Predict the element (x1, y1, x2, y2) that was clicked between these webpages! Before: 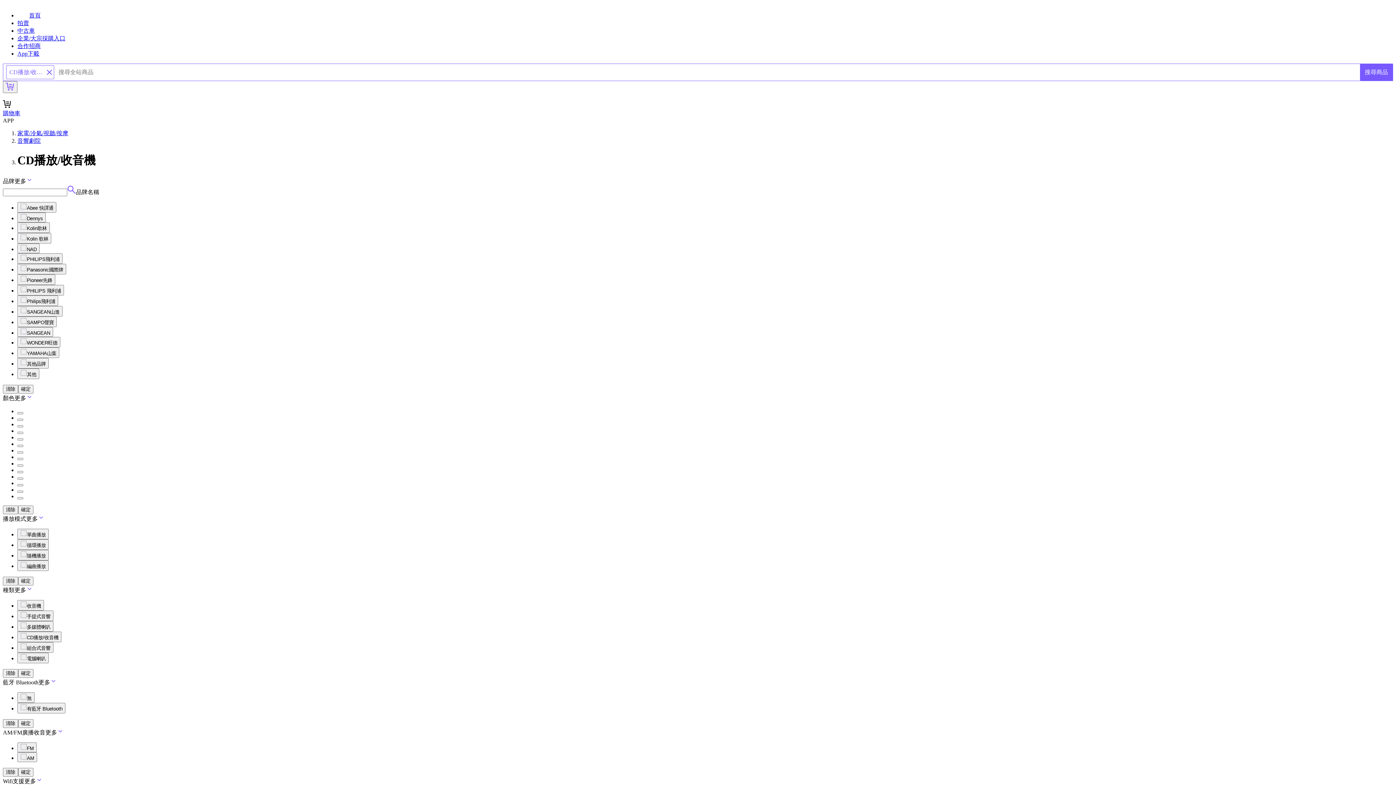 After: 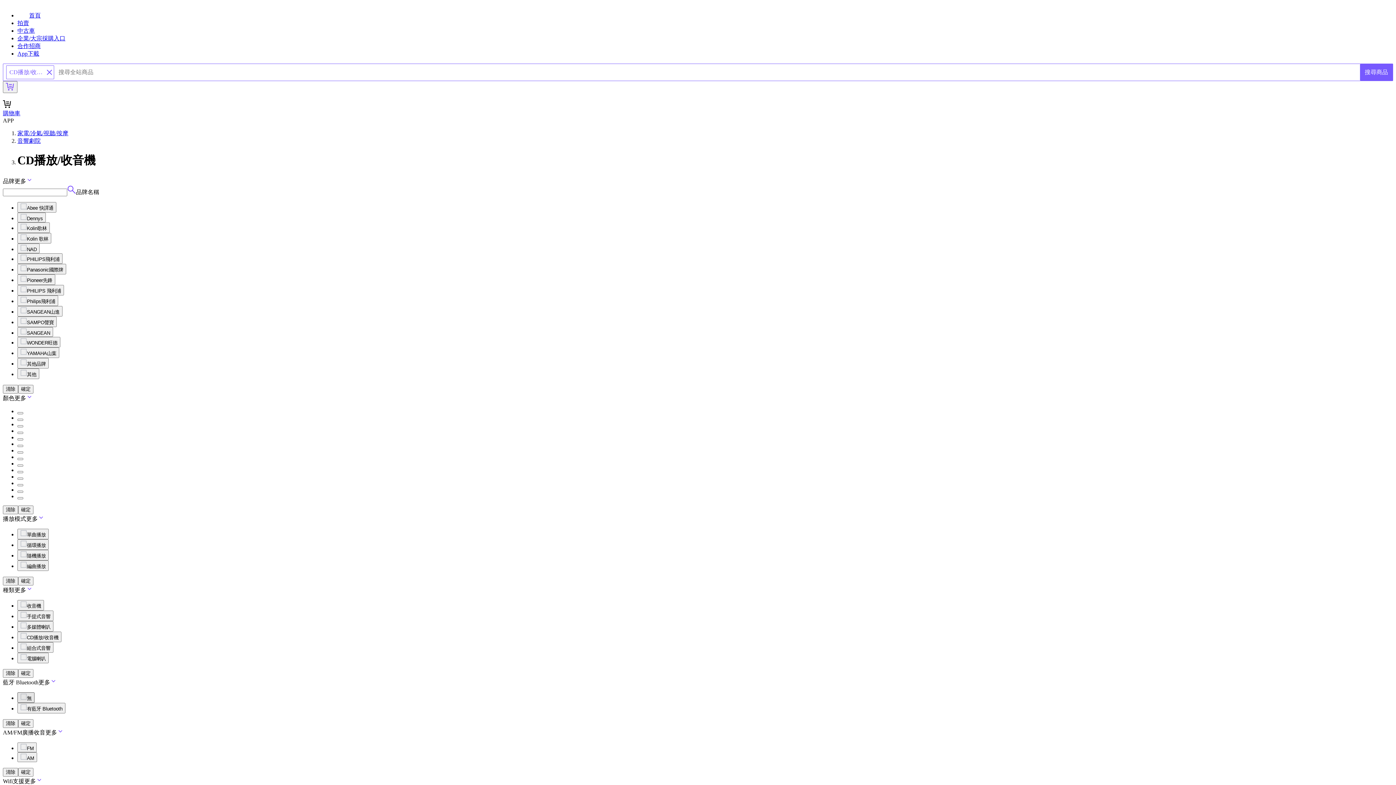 Action: bbox: (17, 692, 34, 703) label: 無